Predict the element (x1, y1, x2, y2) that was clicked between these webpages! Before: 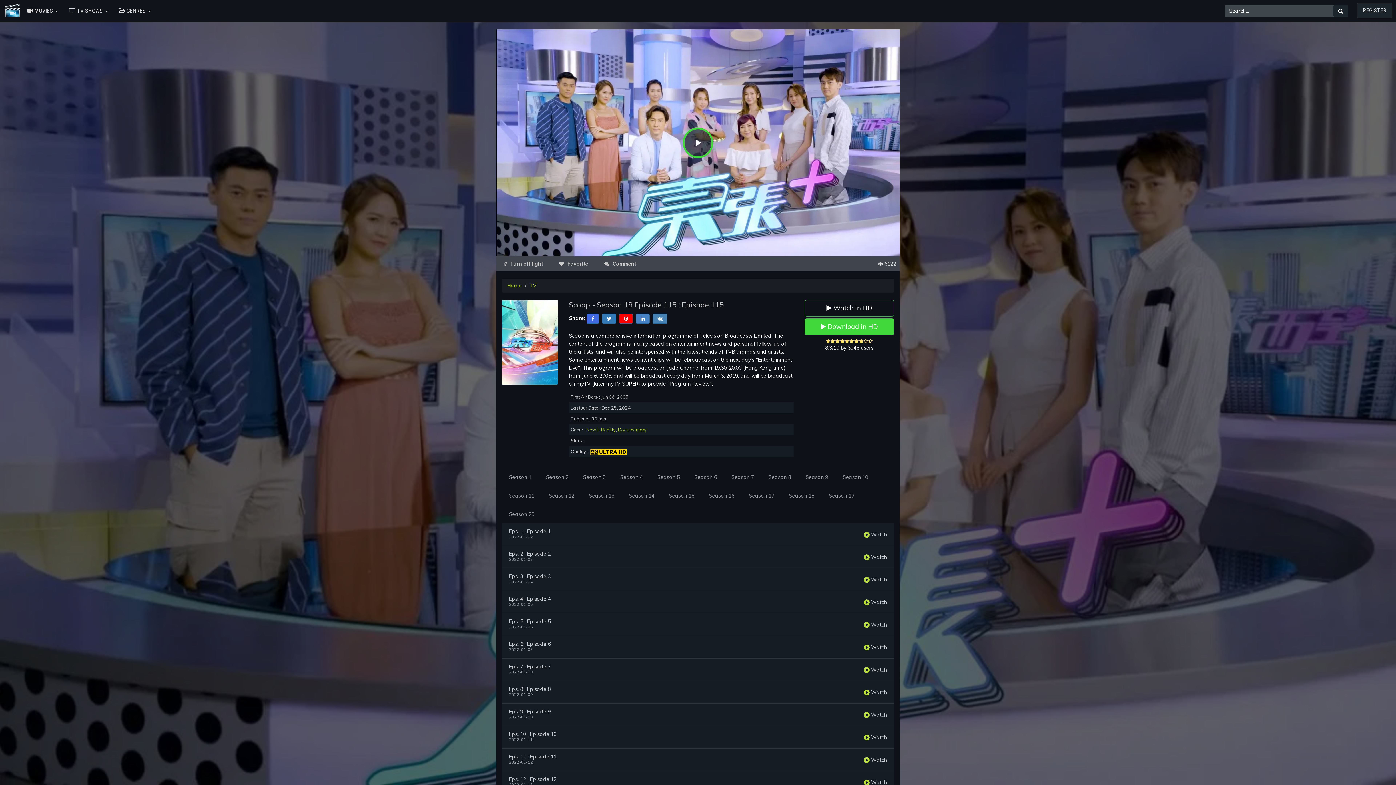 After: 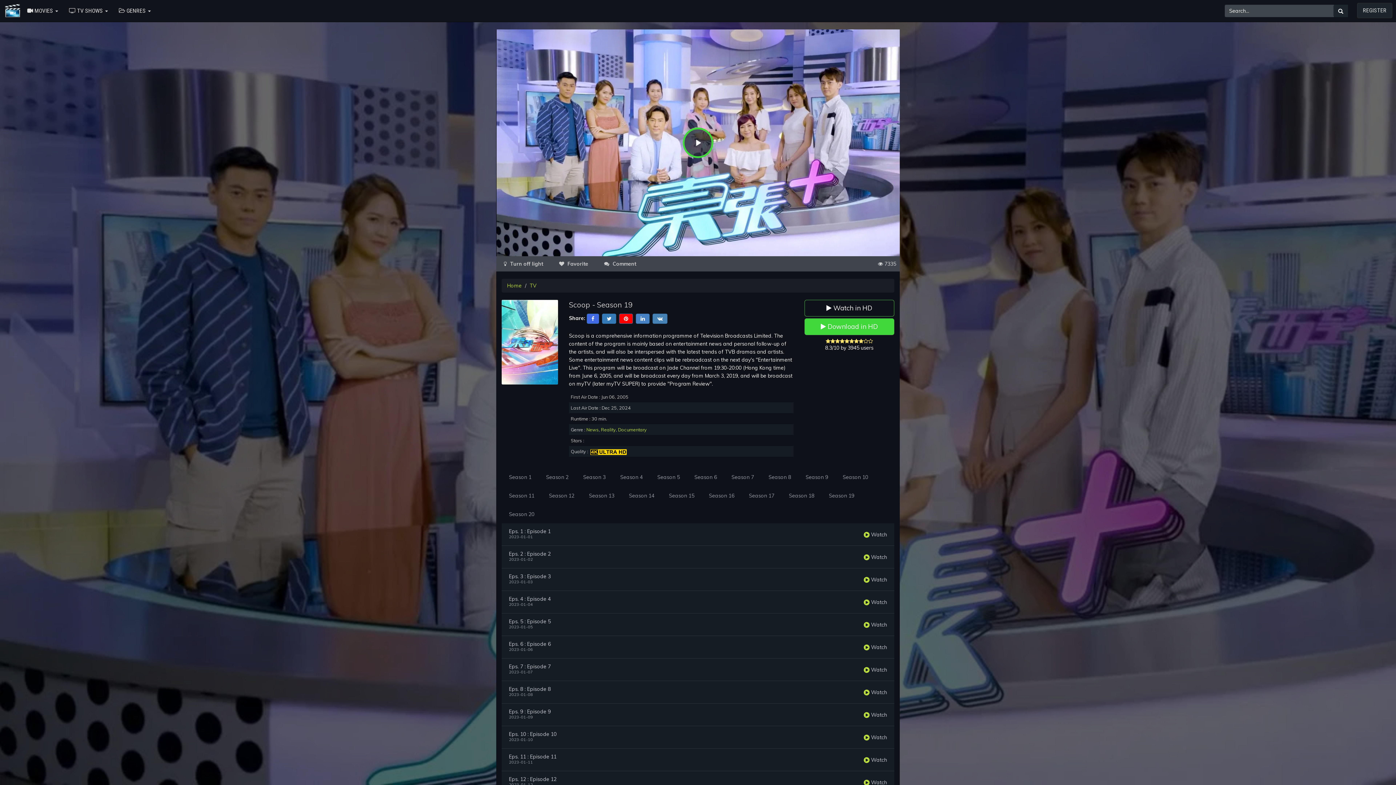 Action: bbox: (821, 486, 861, 505) label: Season 19